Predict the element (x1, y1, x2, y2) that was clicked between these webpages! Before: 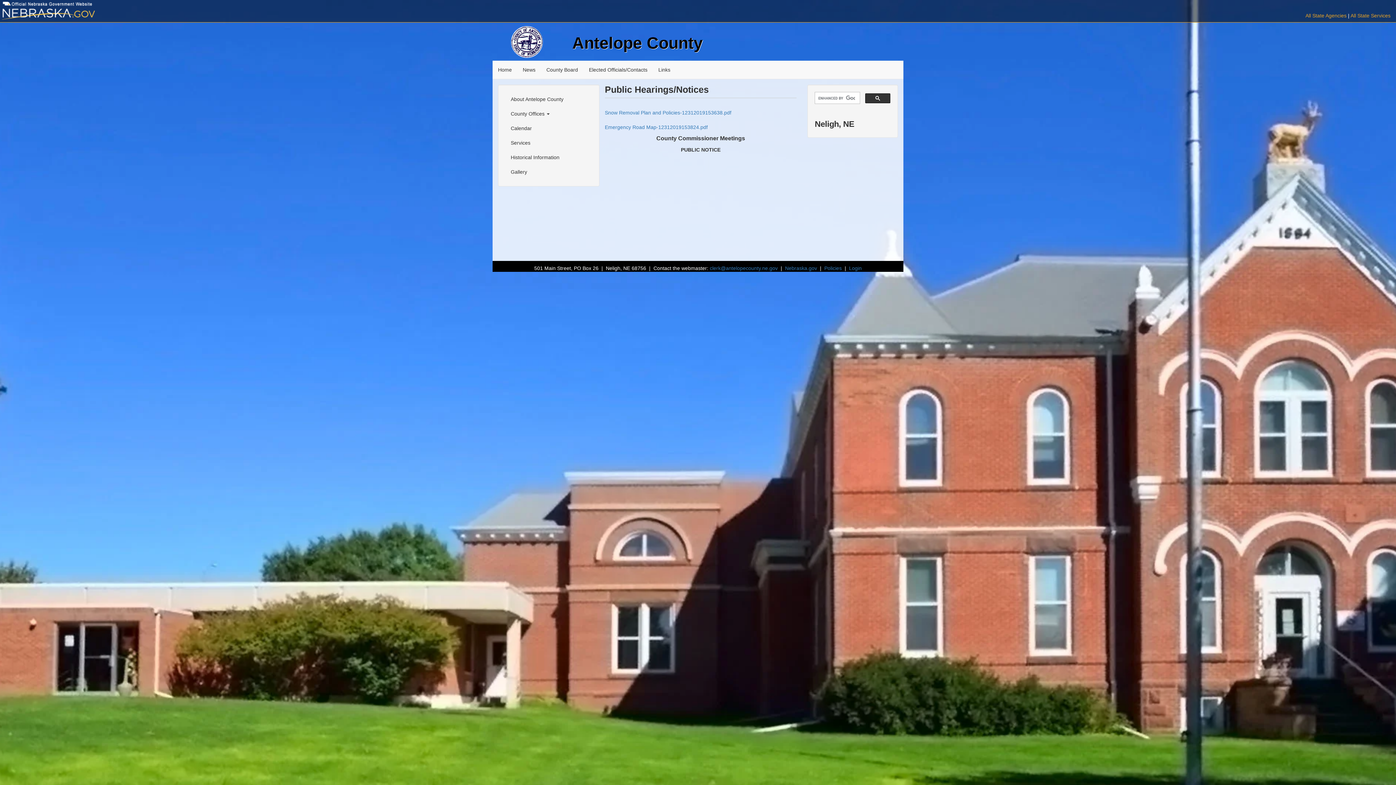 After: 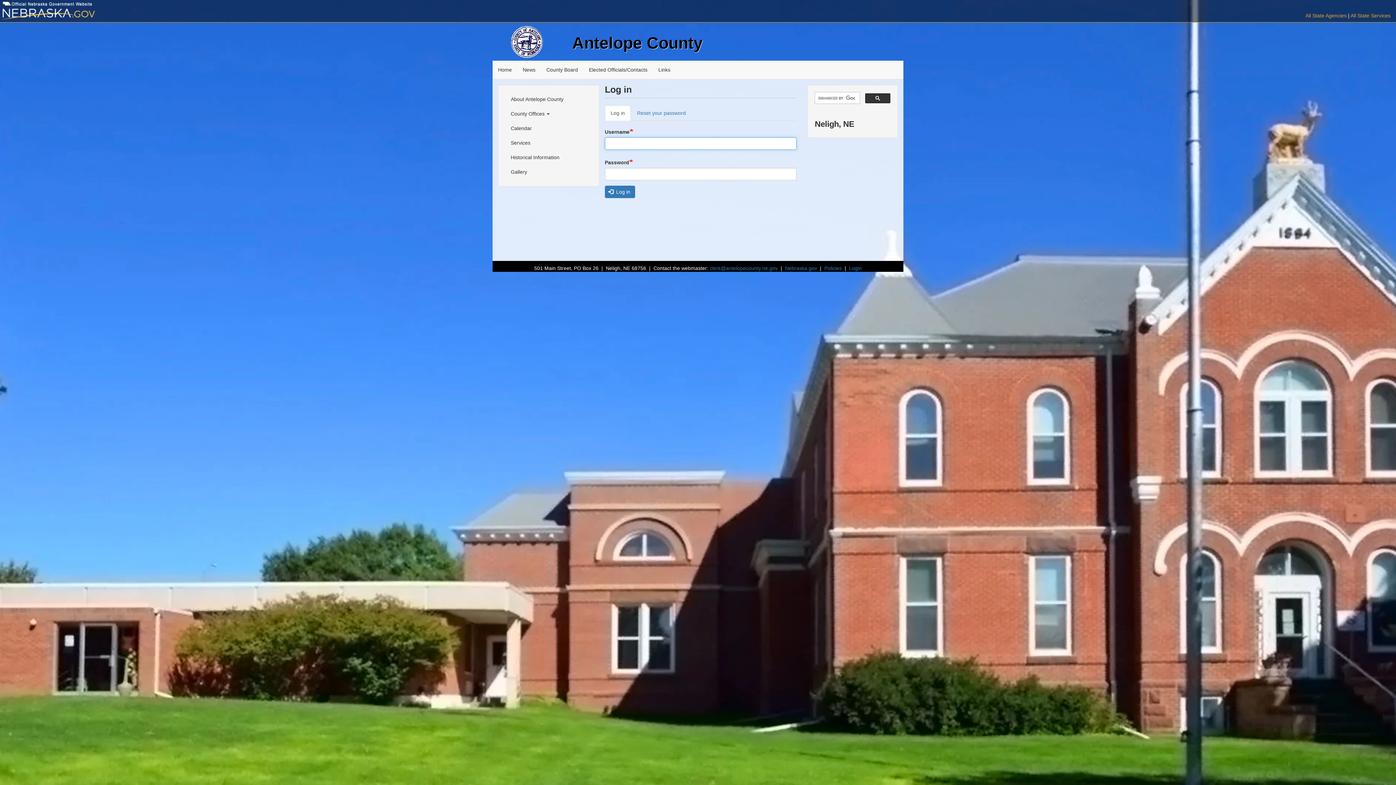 Action: bbox: (849, 265, 862, 271) label: Login